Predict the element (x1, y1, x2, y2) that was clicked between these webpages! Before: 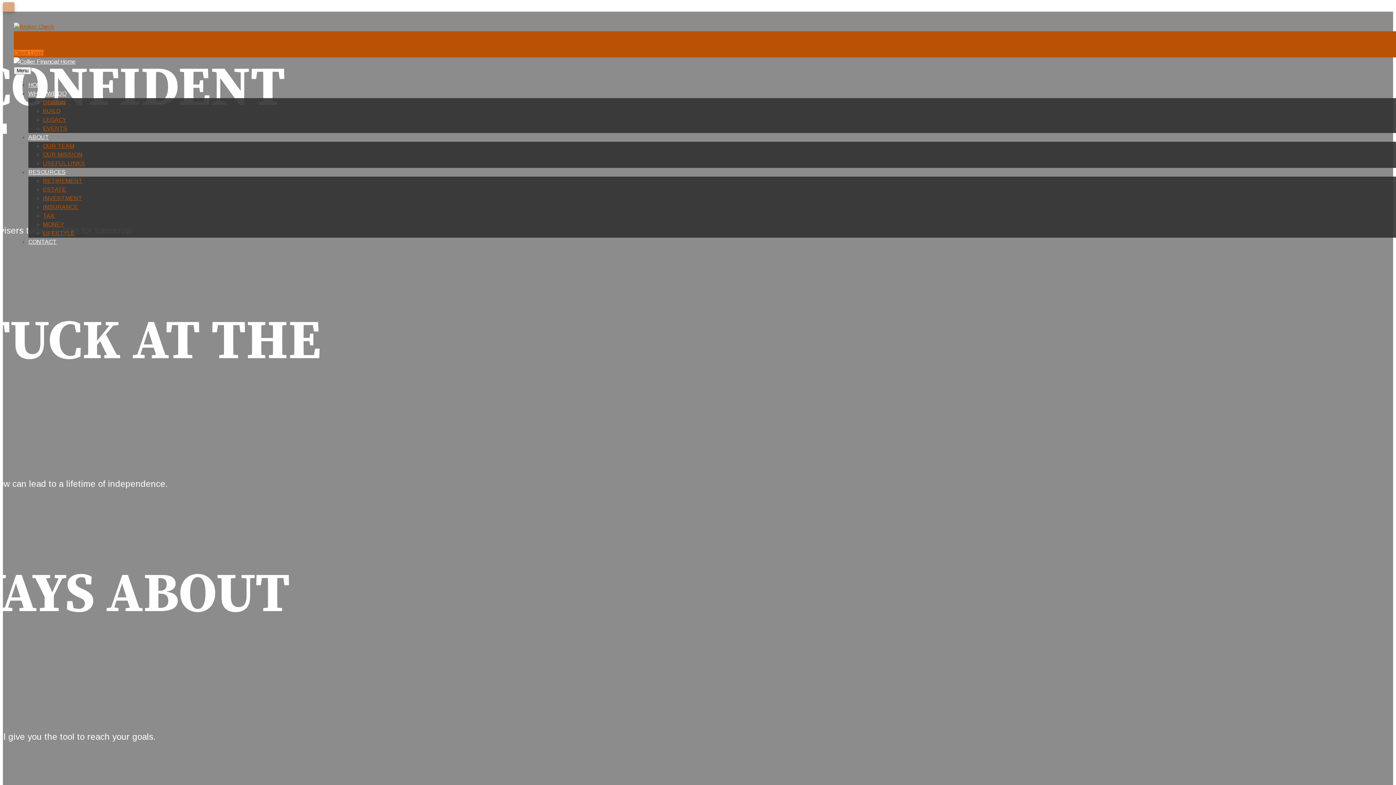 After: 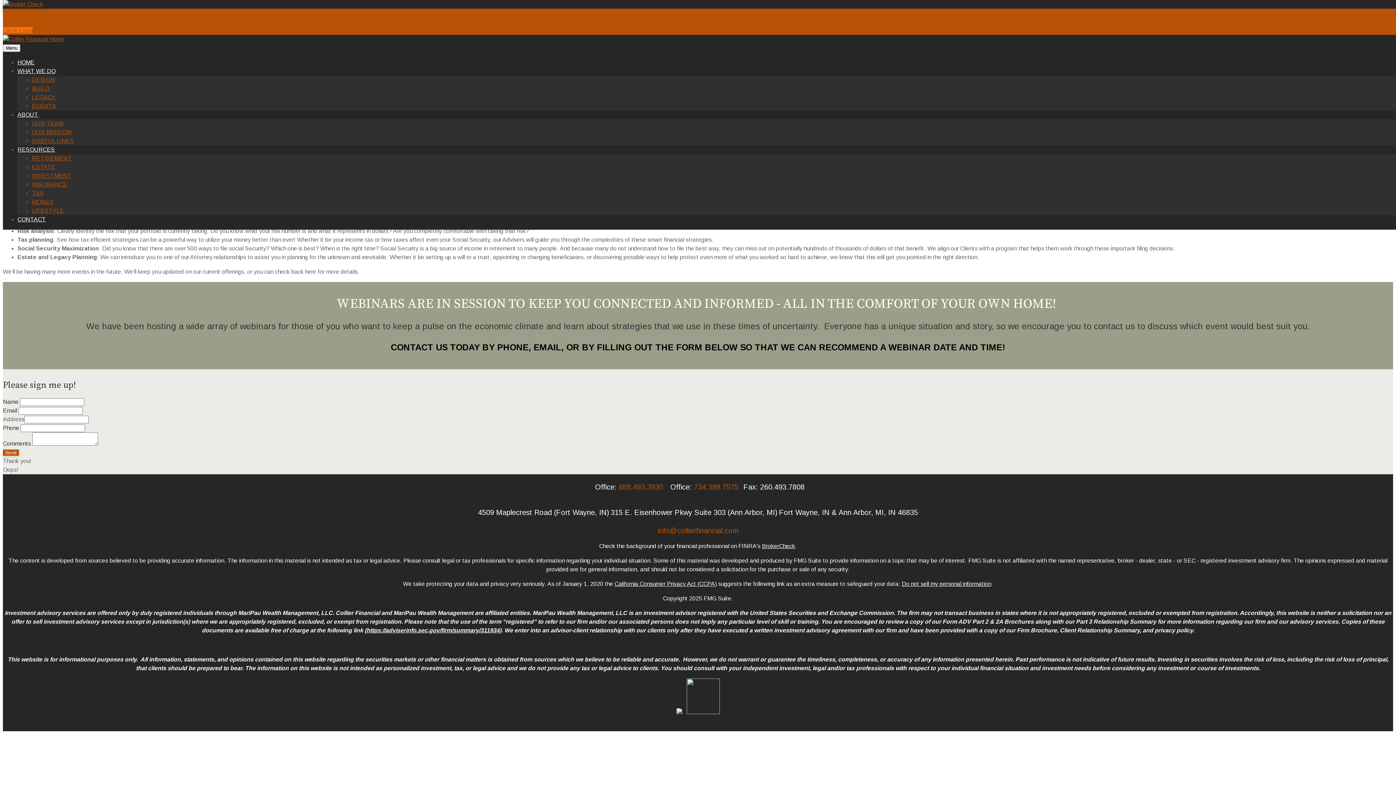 Action: bbox: (42, 125, 67, 131) label: EVENTS